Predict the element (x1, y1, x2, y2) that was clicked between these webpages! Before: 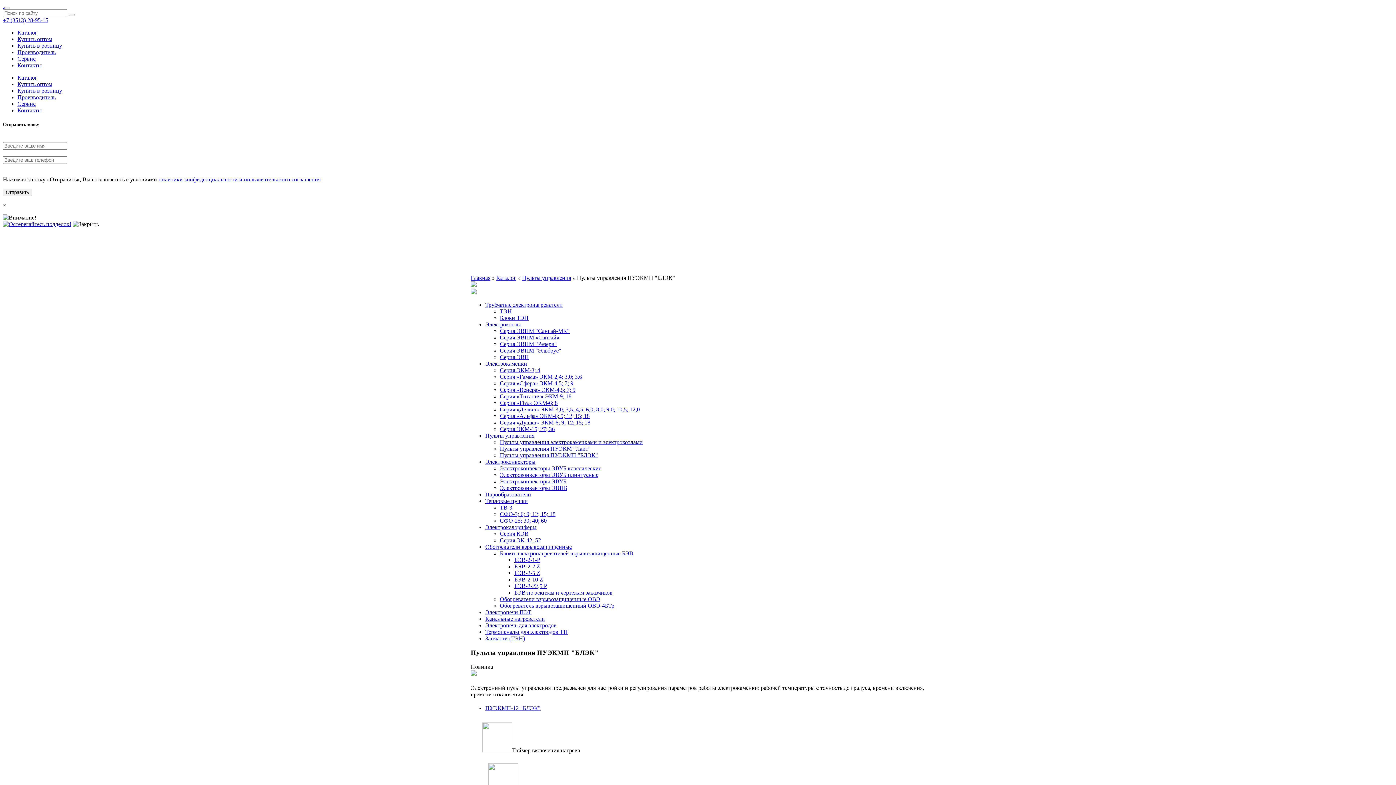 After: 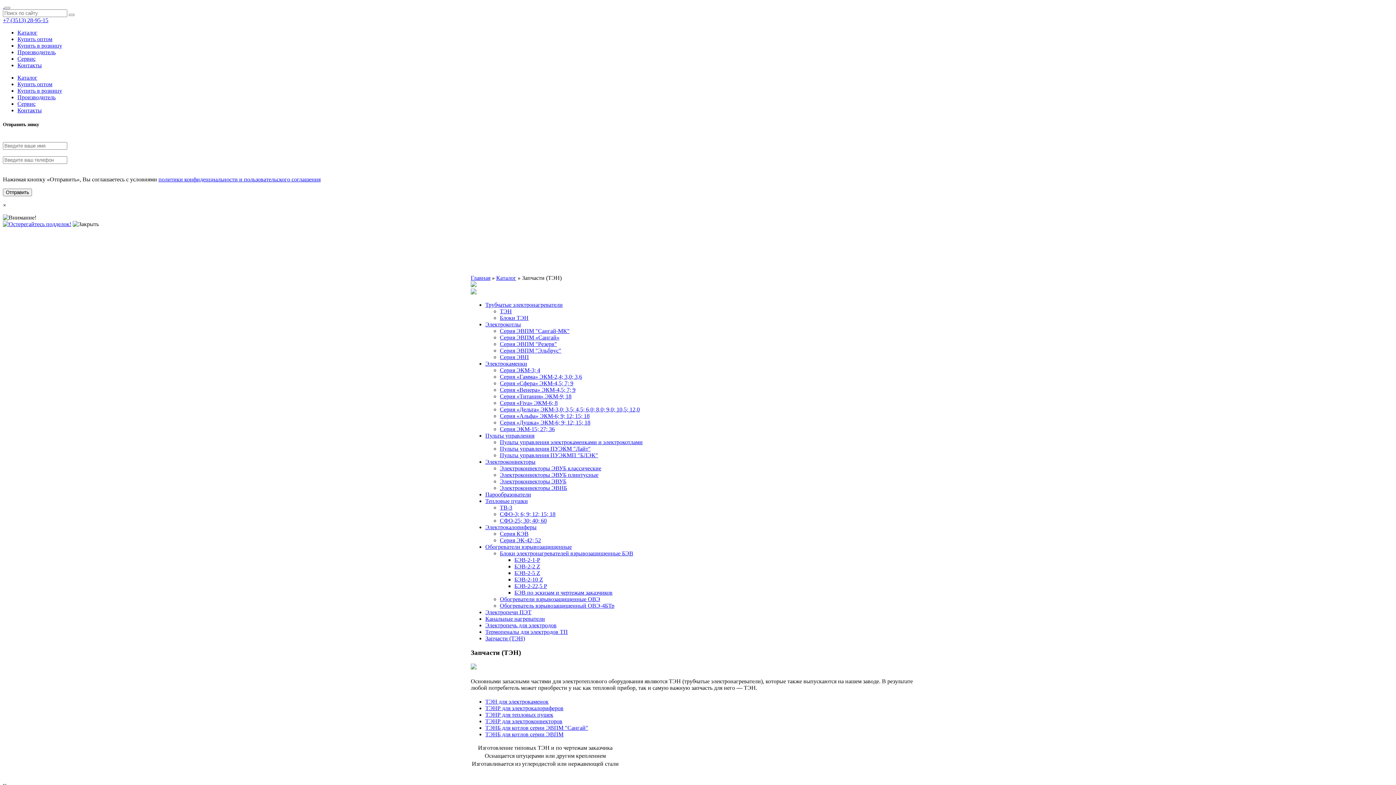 Action: bbox: (485, 635, 525, 641) label: Запчасти (ТЭН)